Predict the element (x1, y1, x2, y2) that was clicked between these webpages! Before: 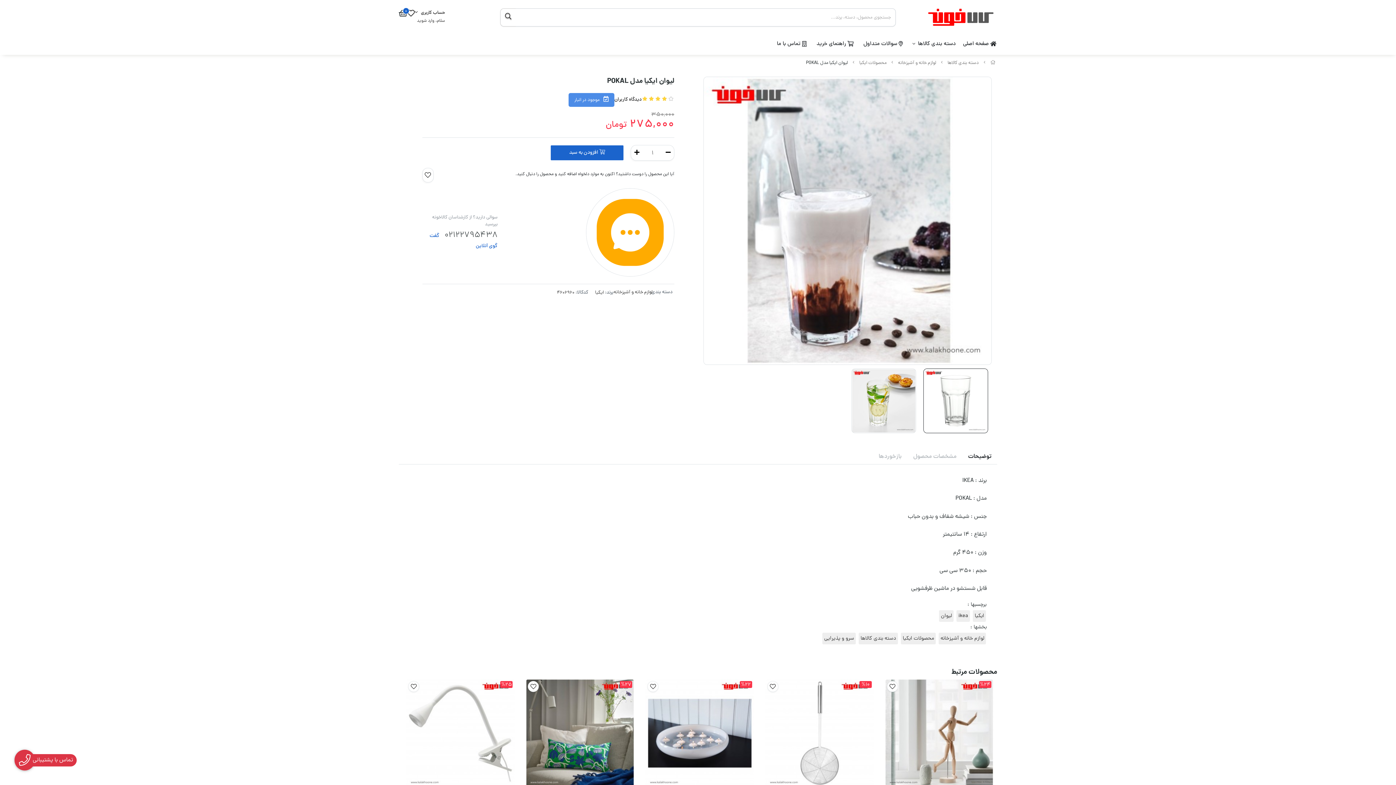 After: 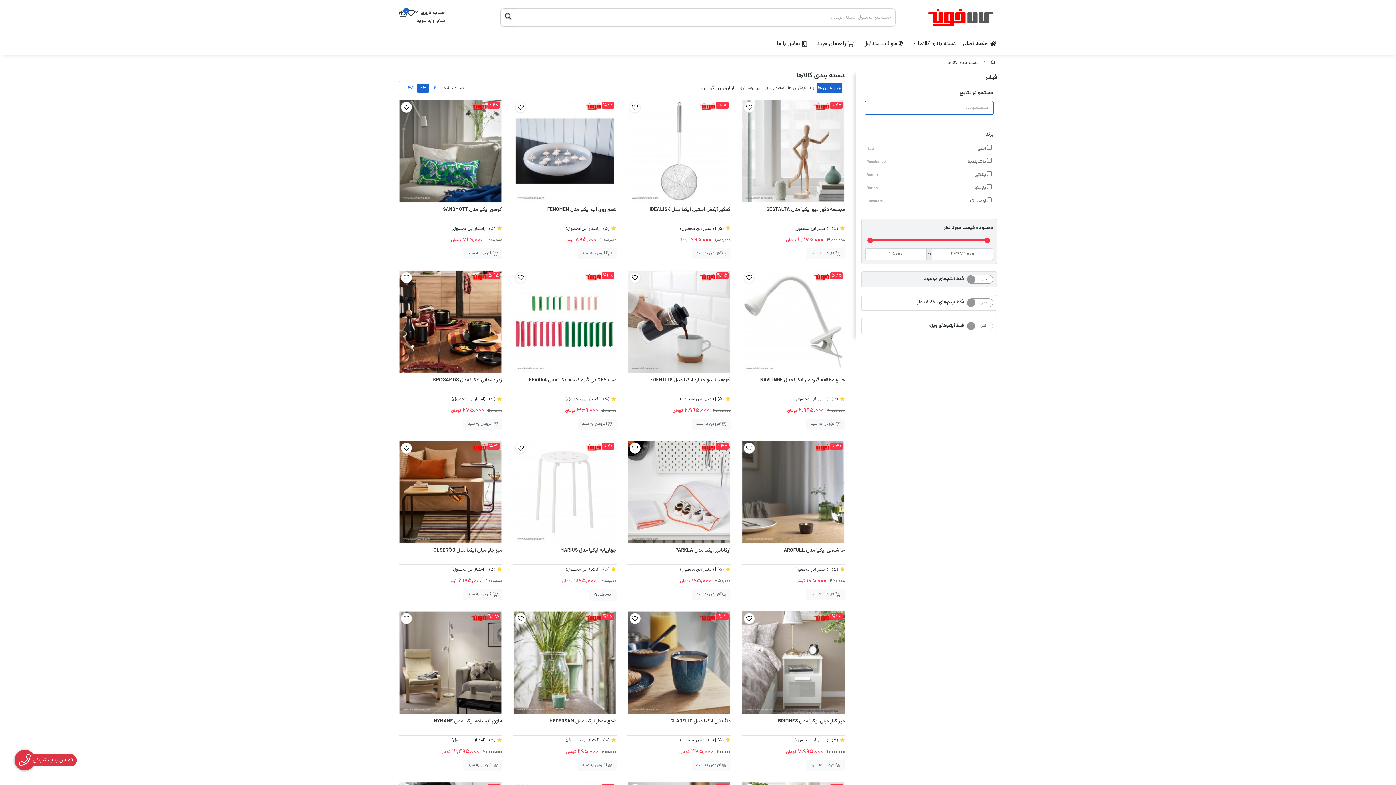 Action: bbox: (947, 59, 979, 66) label: دسته بندی کالاها